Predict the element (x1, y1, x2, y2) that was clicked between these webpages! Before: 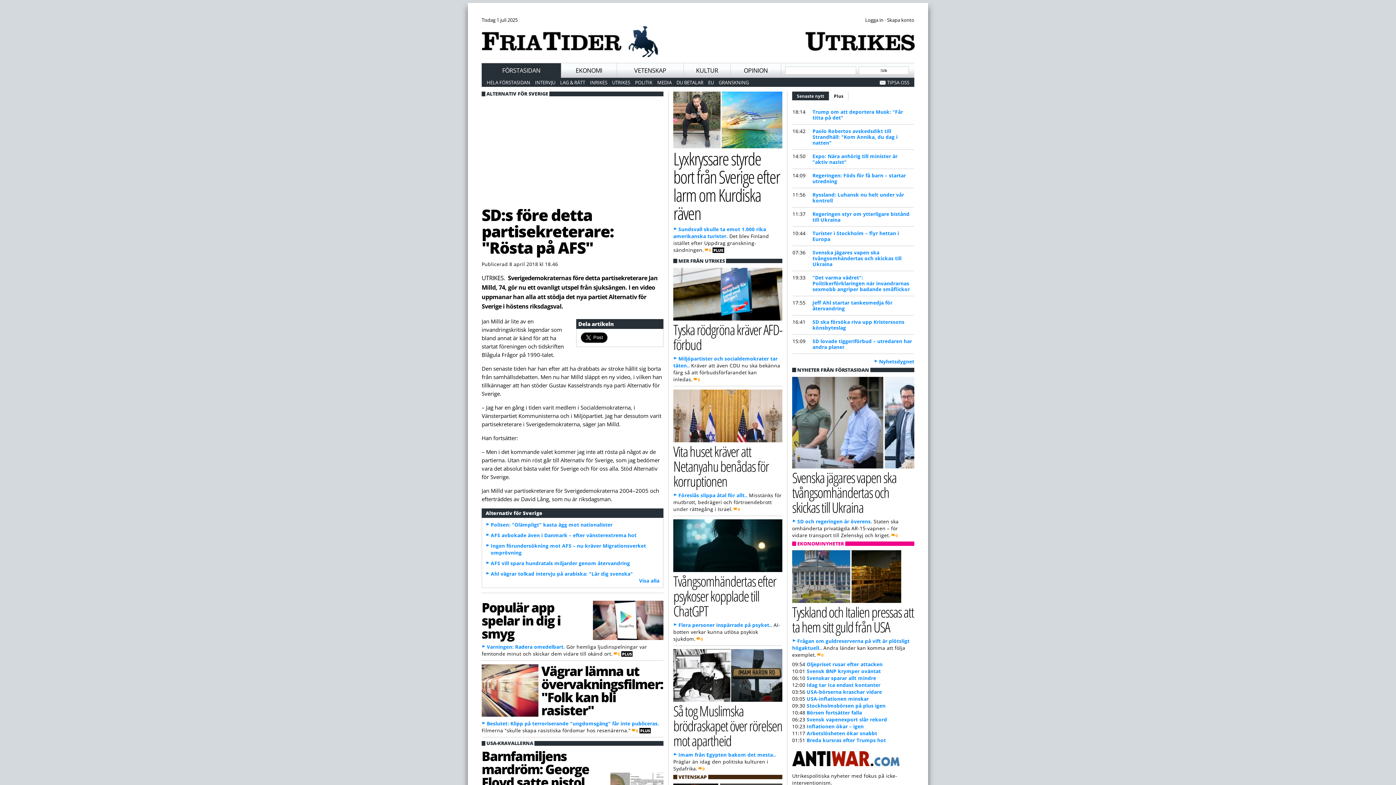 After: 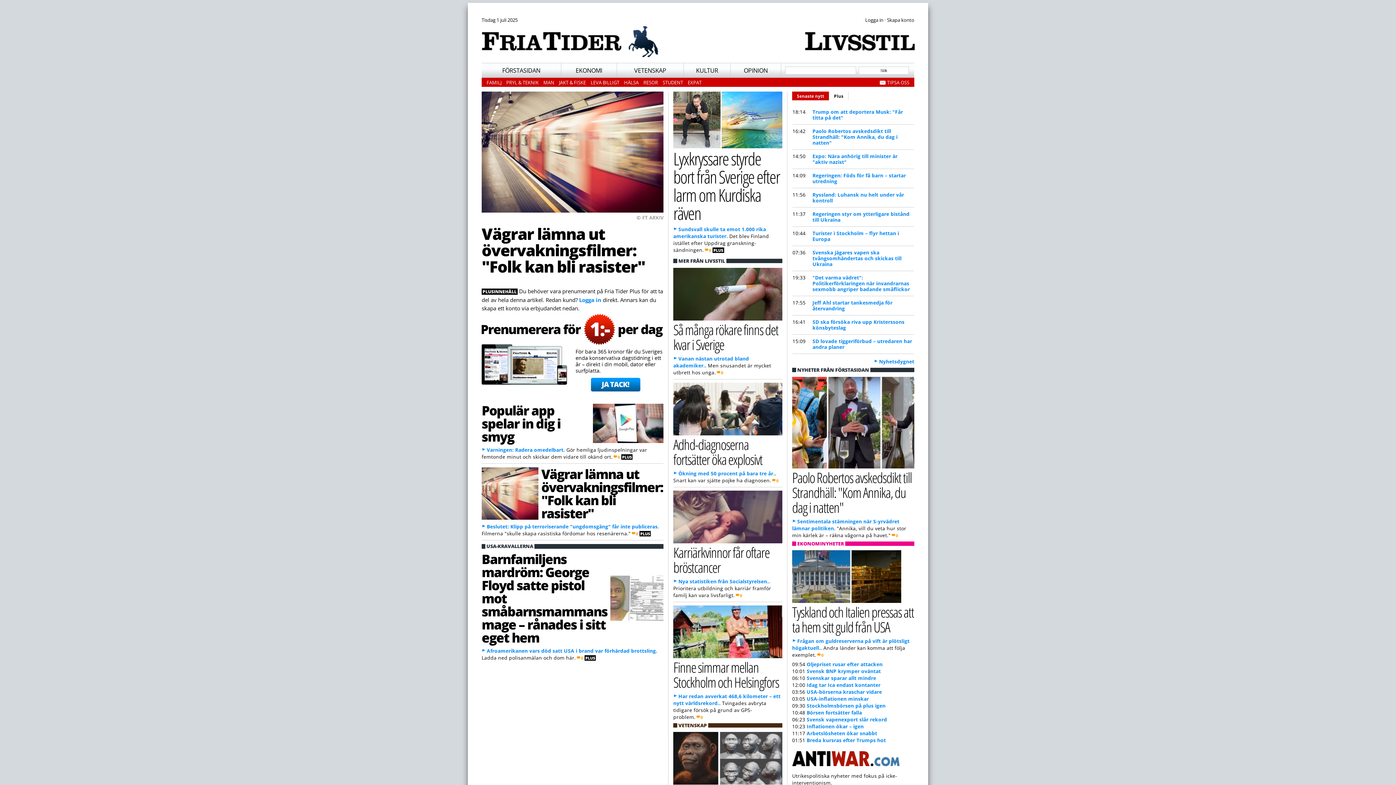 Action: label: Beslutet: Klipp på terroriserande "ungdomsgäng" får inte publiceras. bbox: (481, 720, 659, 727)